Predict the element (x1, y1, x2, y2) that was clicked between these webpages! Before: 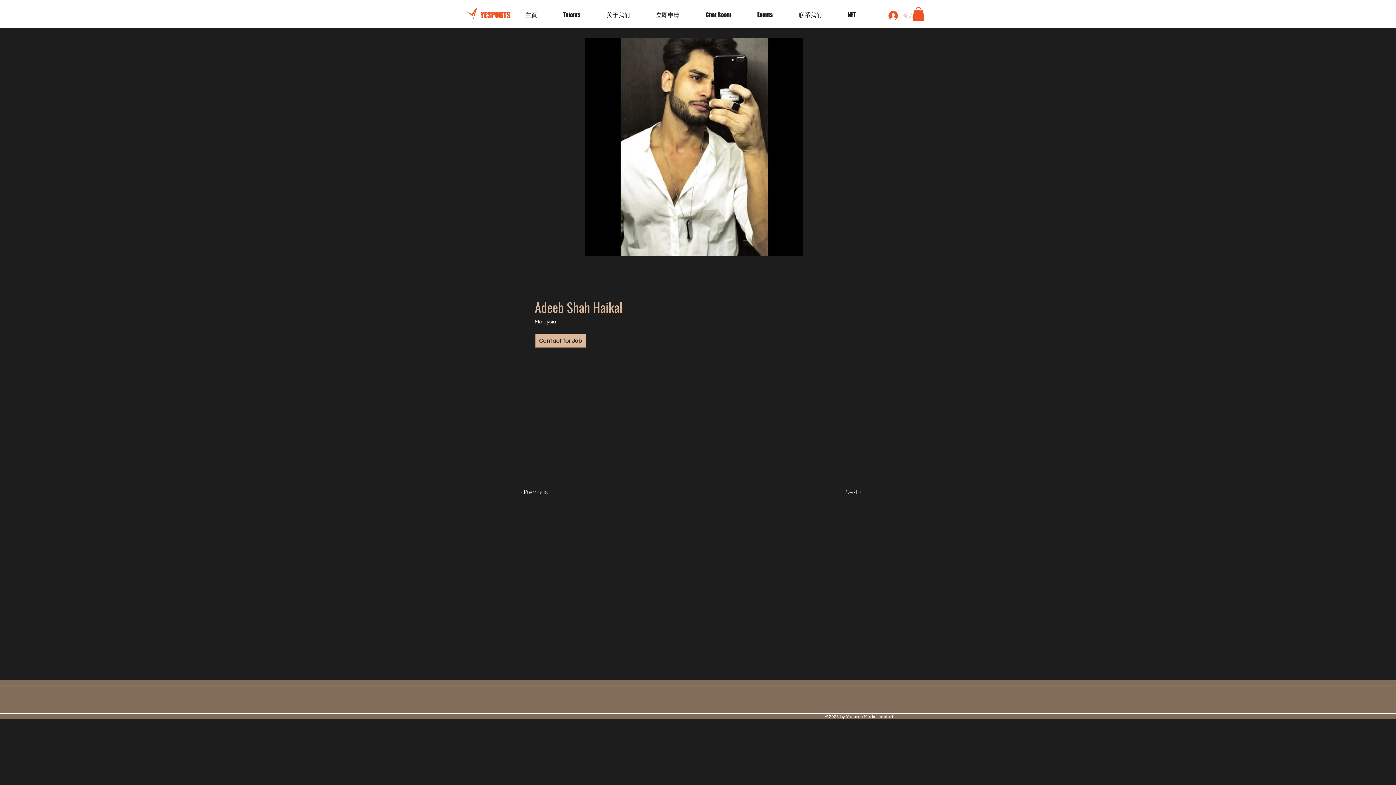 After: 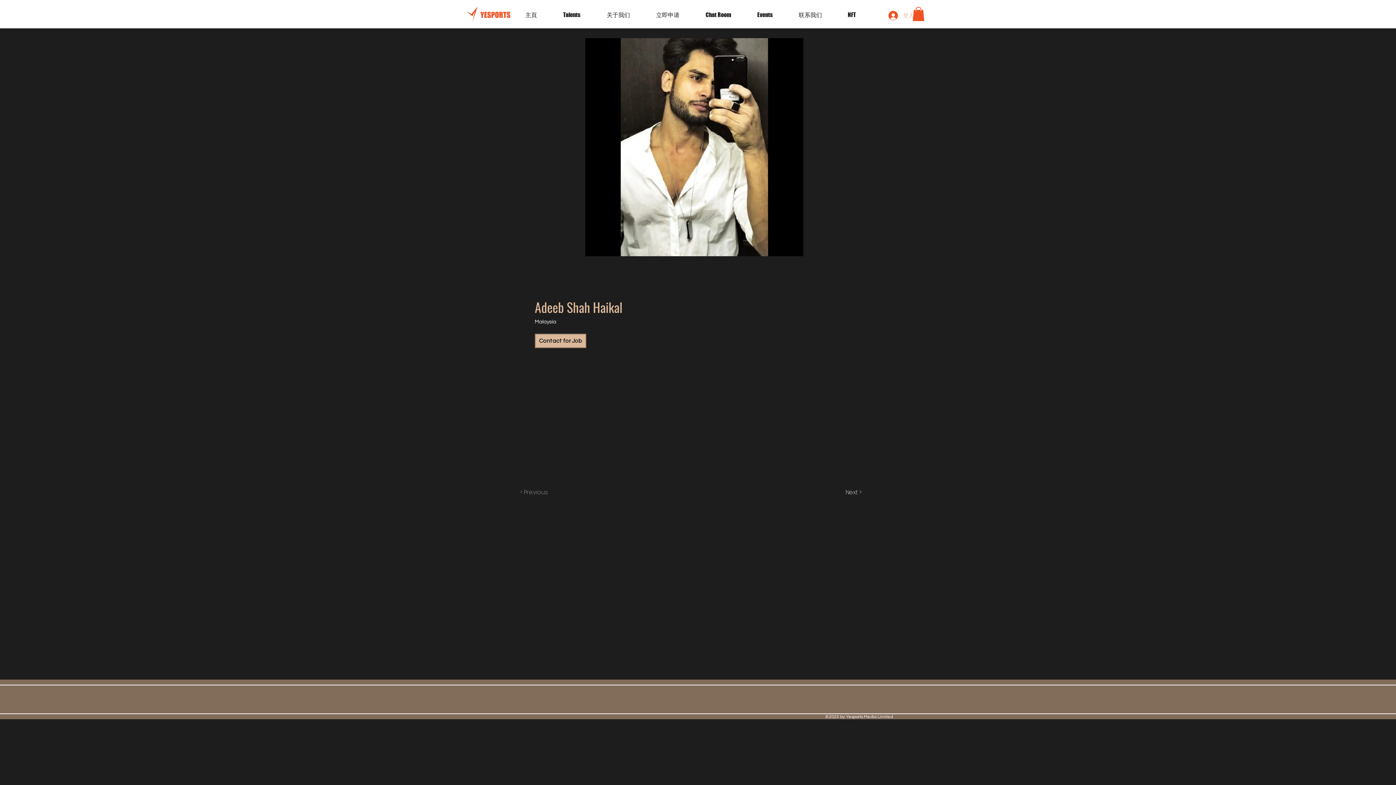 Action: bbox: (520, 485, 562, 500) label: < Previous 